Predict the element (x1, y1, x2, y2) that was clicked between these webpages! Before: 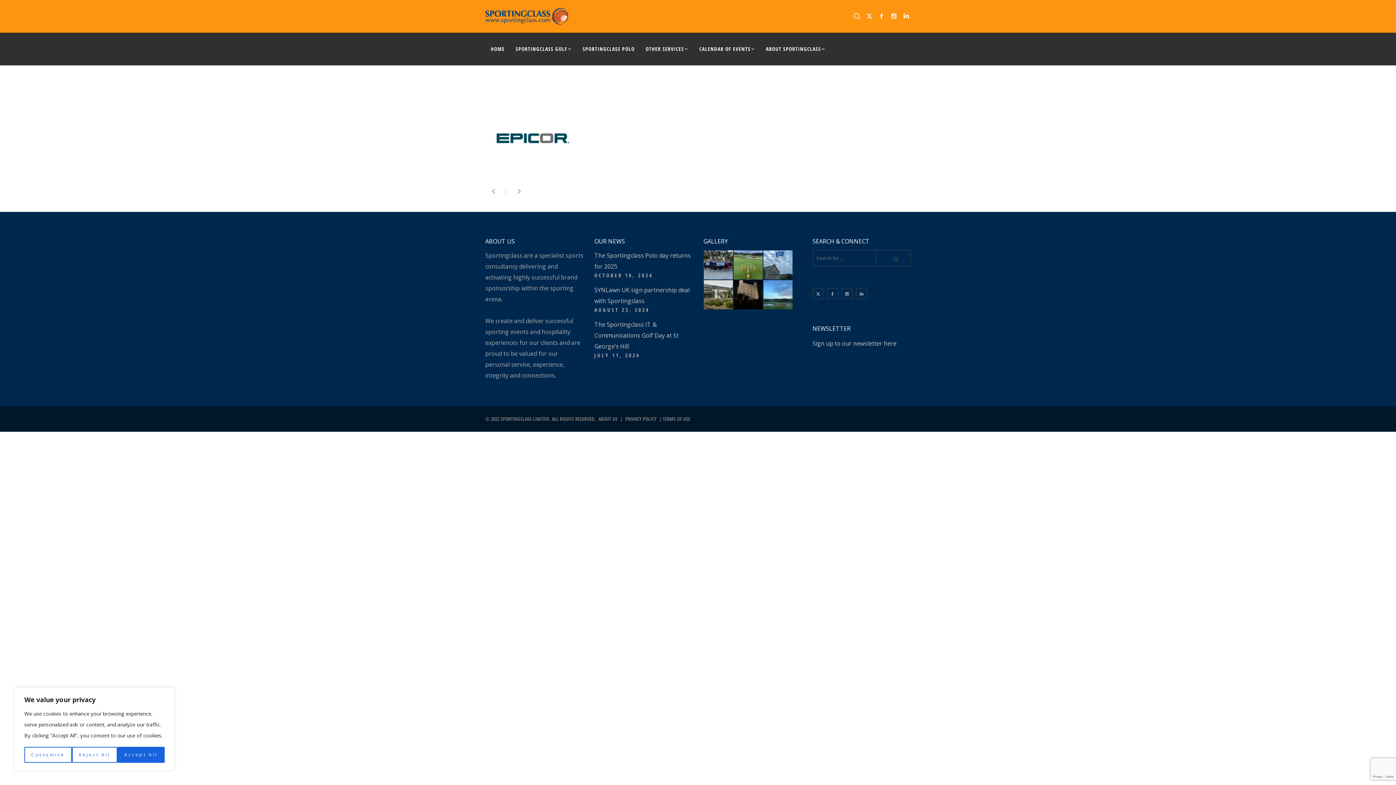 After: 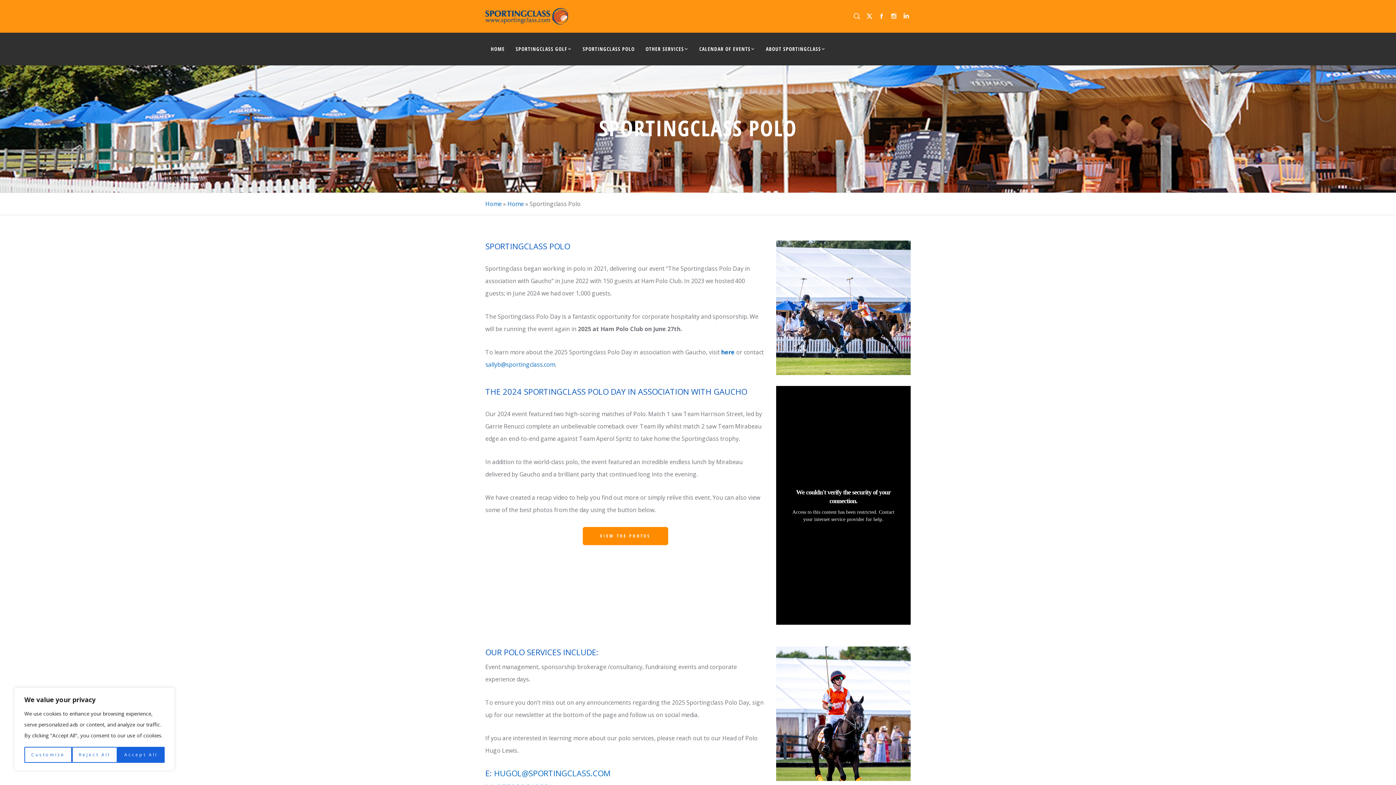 Action: bbox: (582, 32, 634, 65) label: SPORTINGCLASS POLO